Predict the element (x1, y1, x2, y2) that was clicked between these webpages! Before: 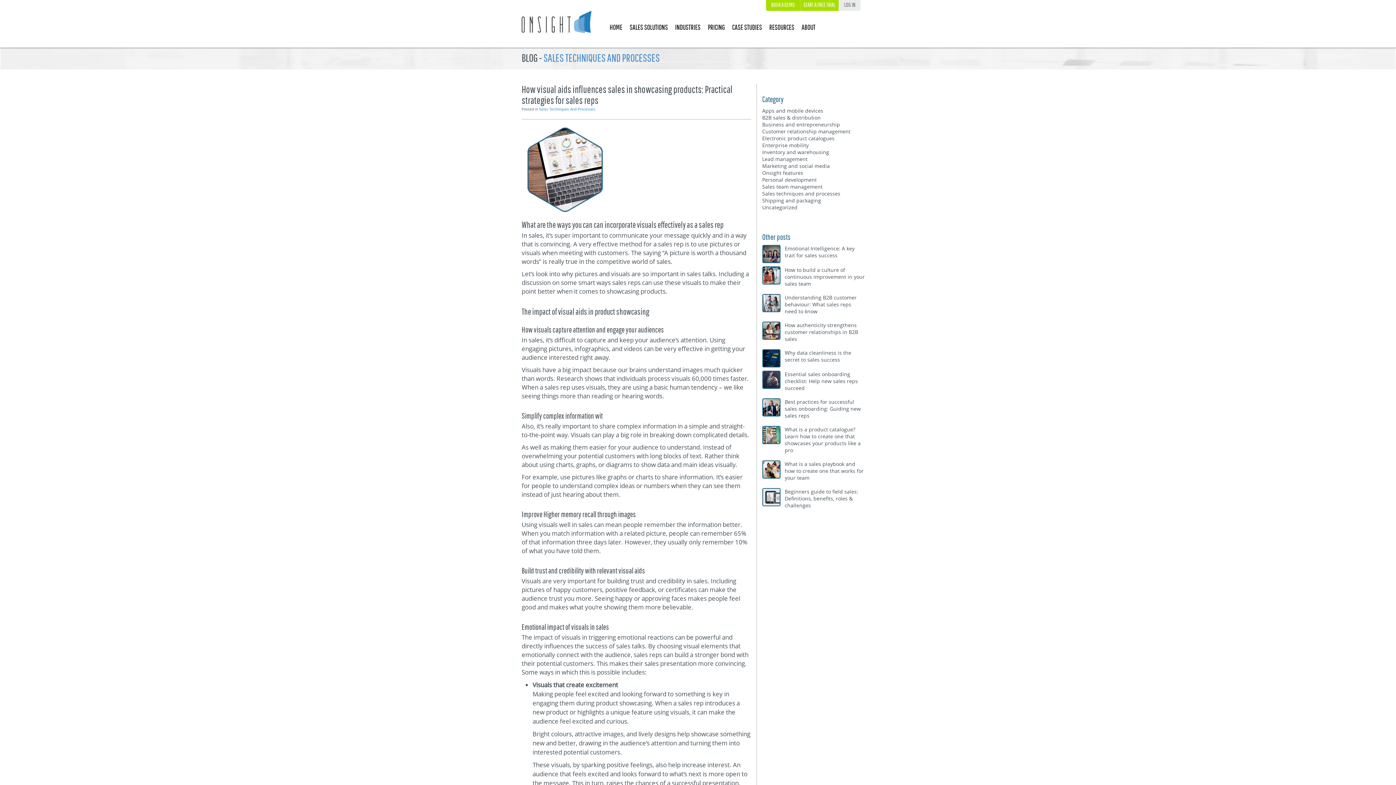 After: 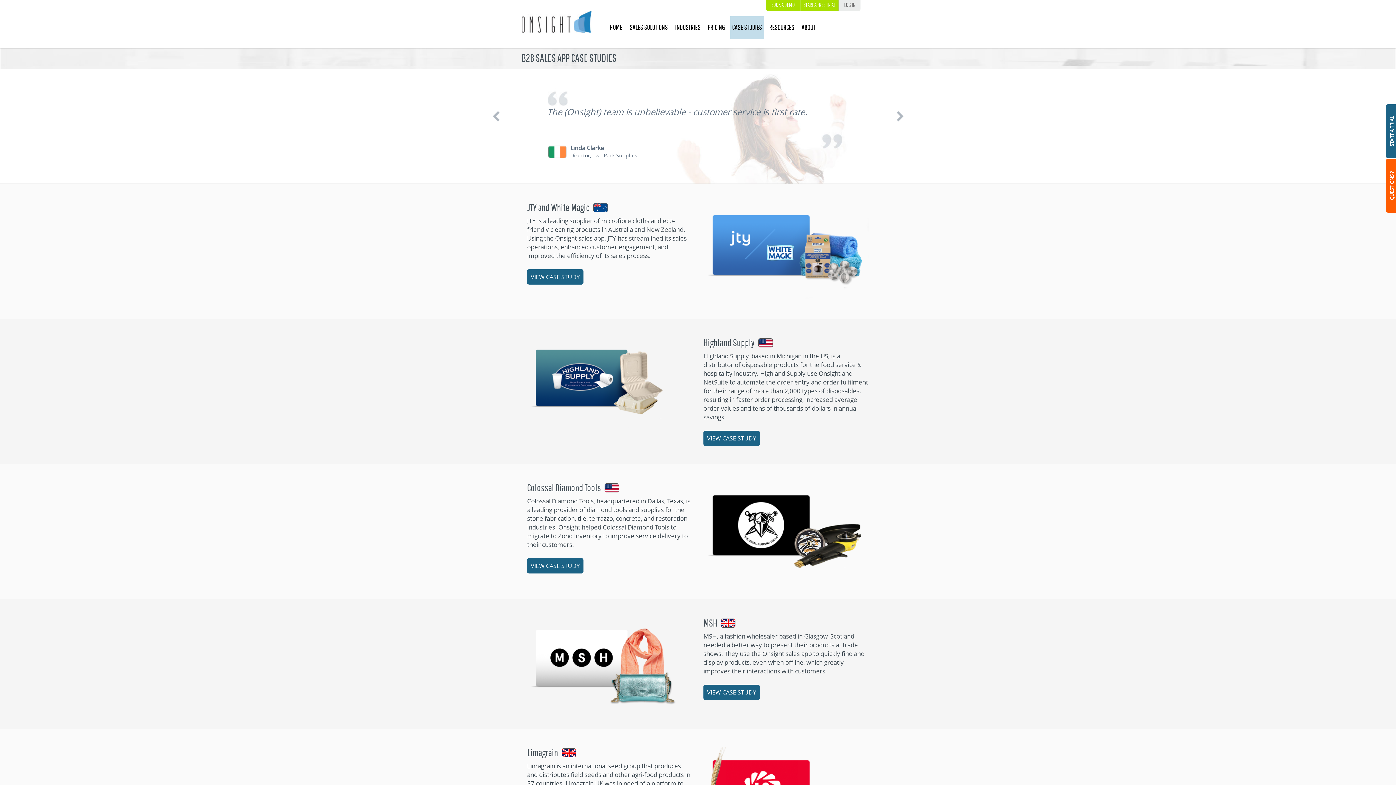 Action: label: CASE STUDIES bbox: (730, 16, 764, 39)